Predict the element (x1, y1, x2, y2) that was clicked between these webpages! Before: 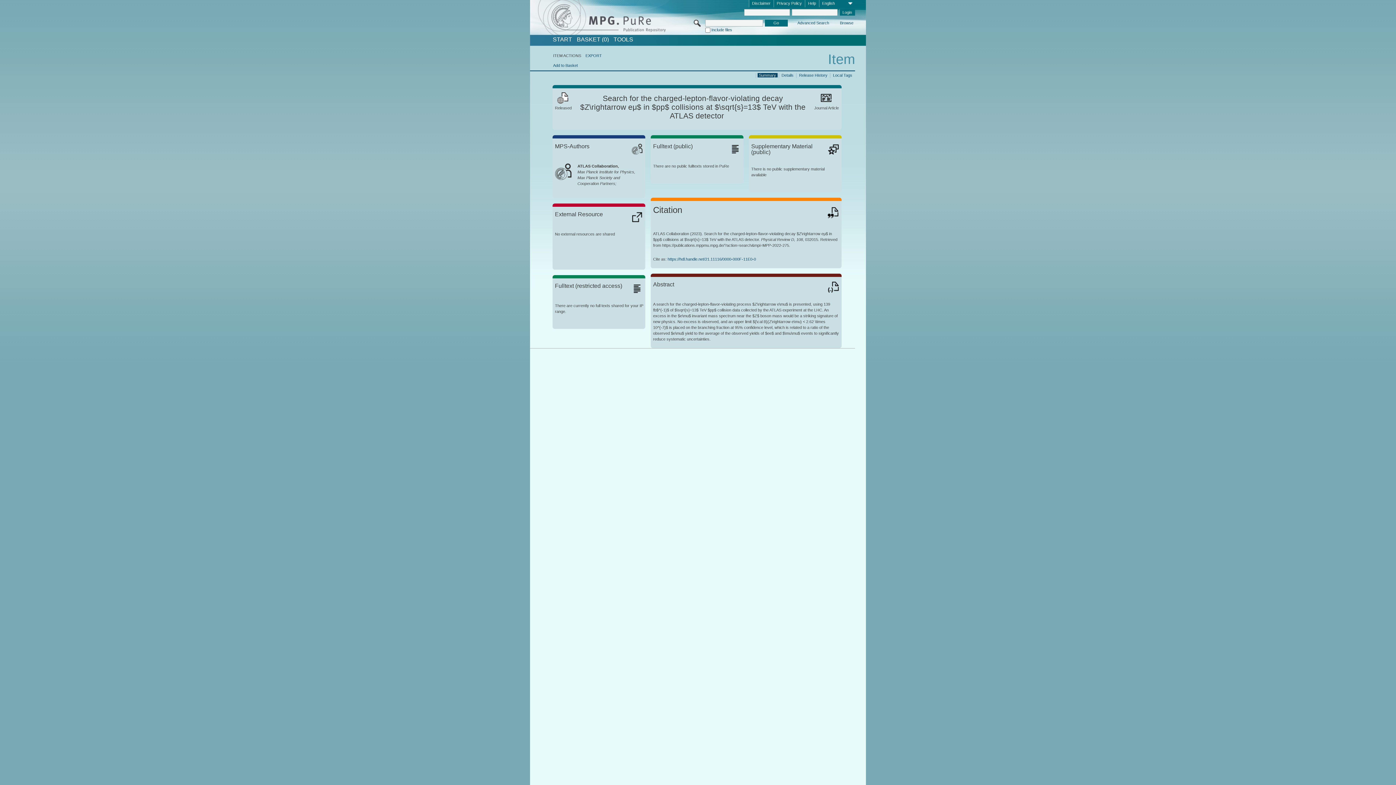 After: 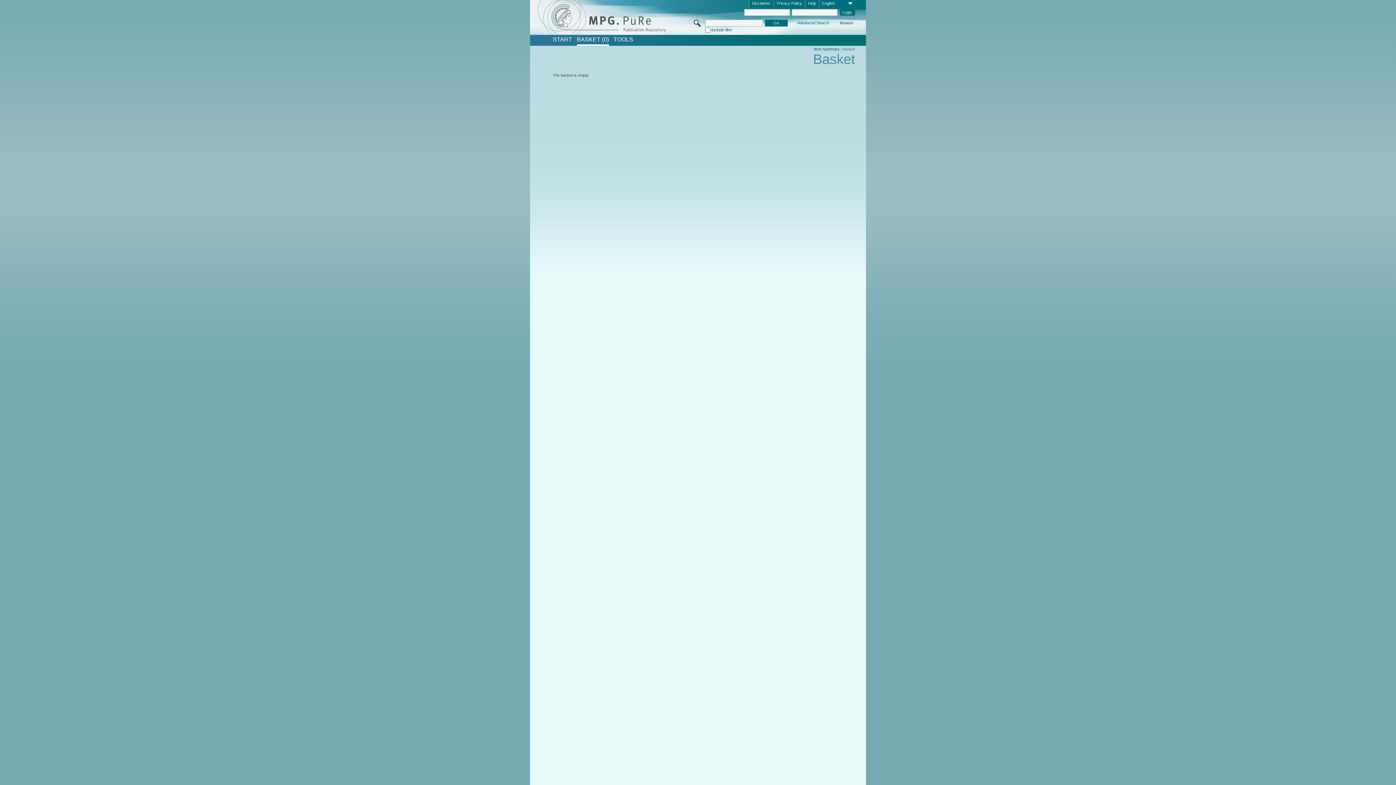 Action: label: BASKET (0) bbox: (576, 36, 608, 42)